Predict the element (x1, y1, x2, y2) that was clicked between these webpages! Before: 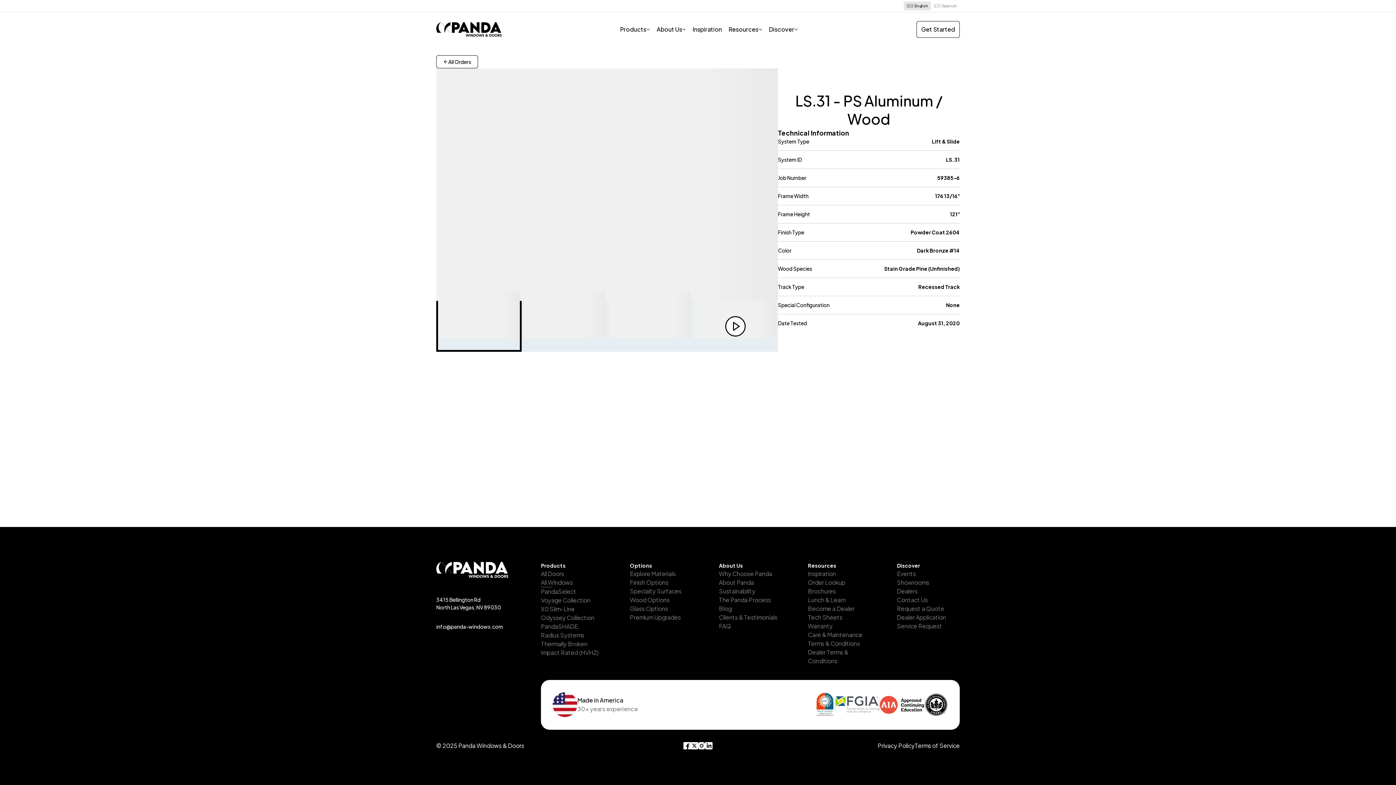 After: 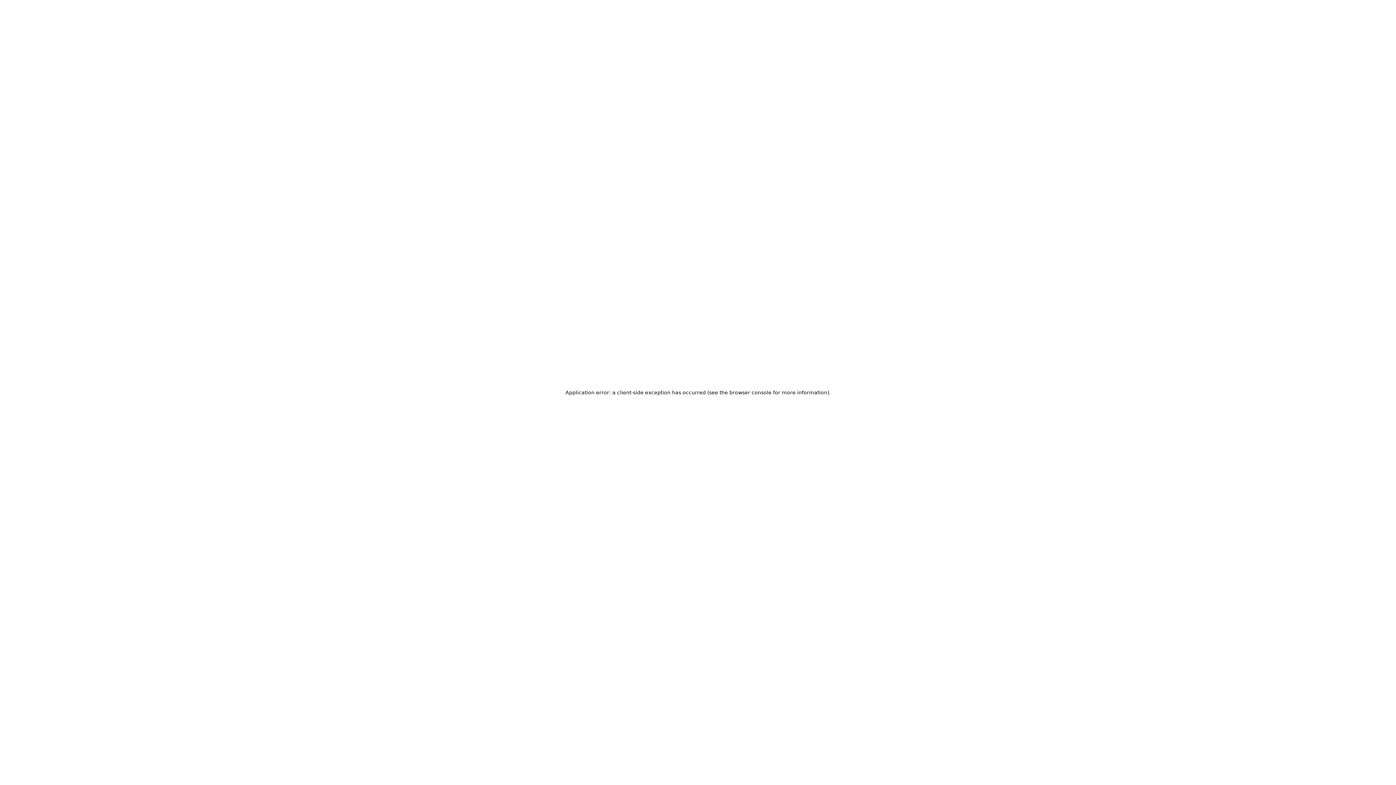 Action: bbox: (897, 604, 959, 613) label: Request a Quote